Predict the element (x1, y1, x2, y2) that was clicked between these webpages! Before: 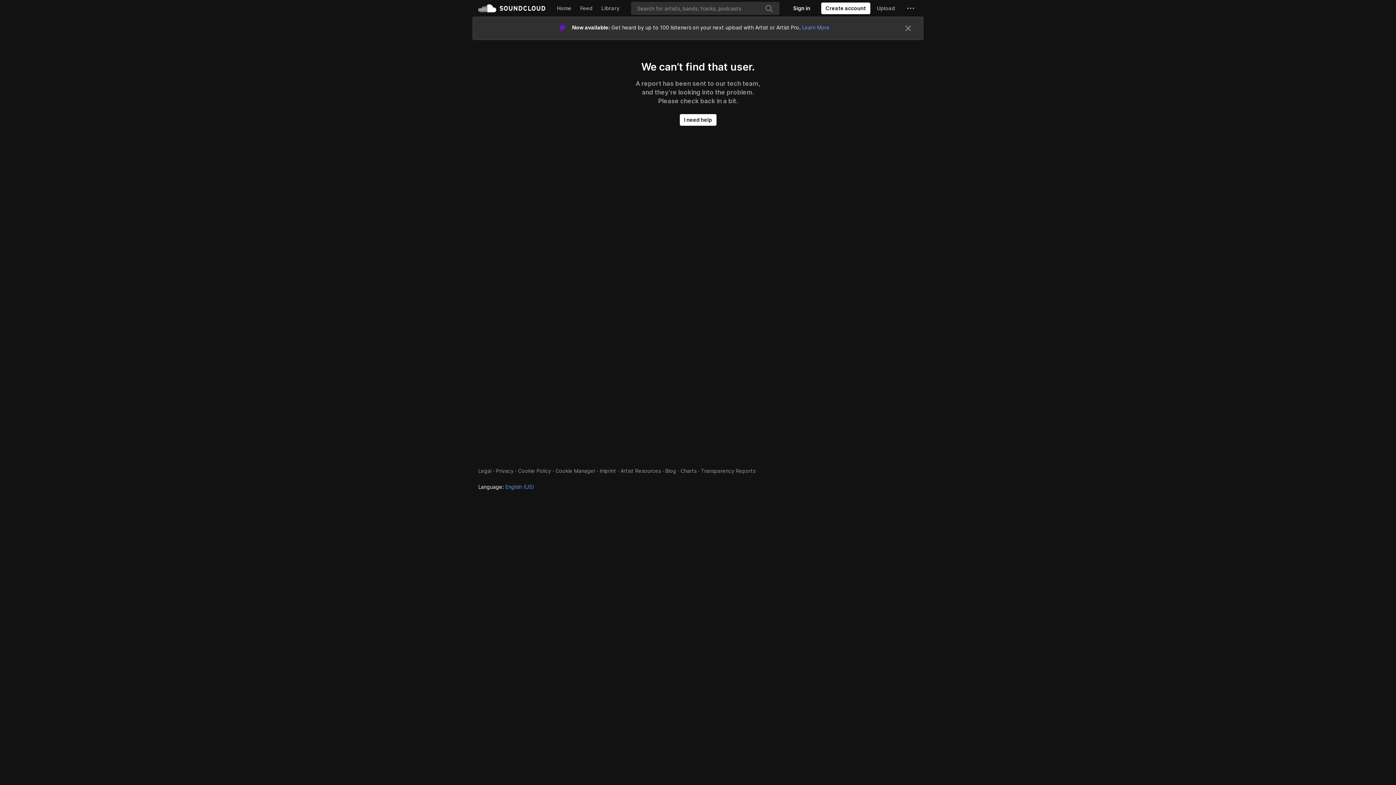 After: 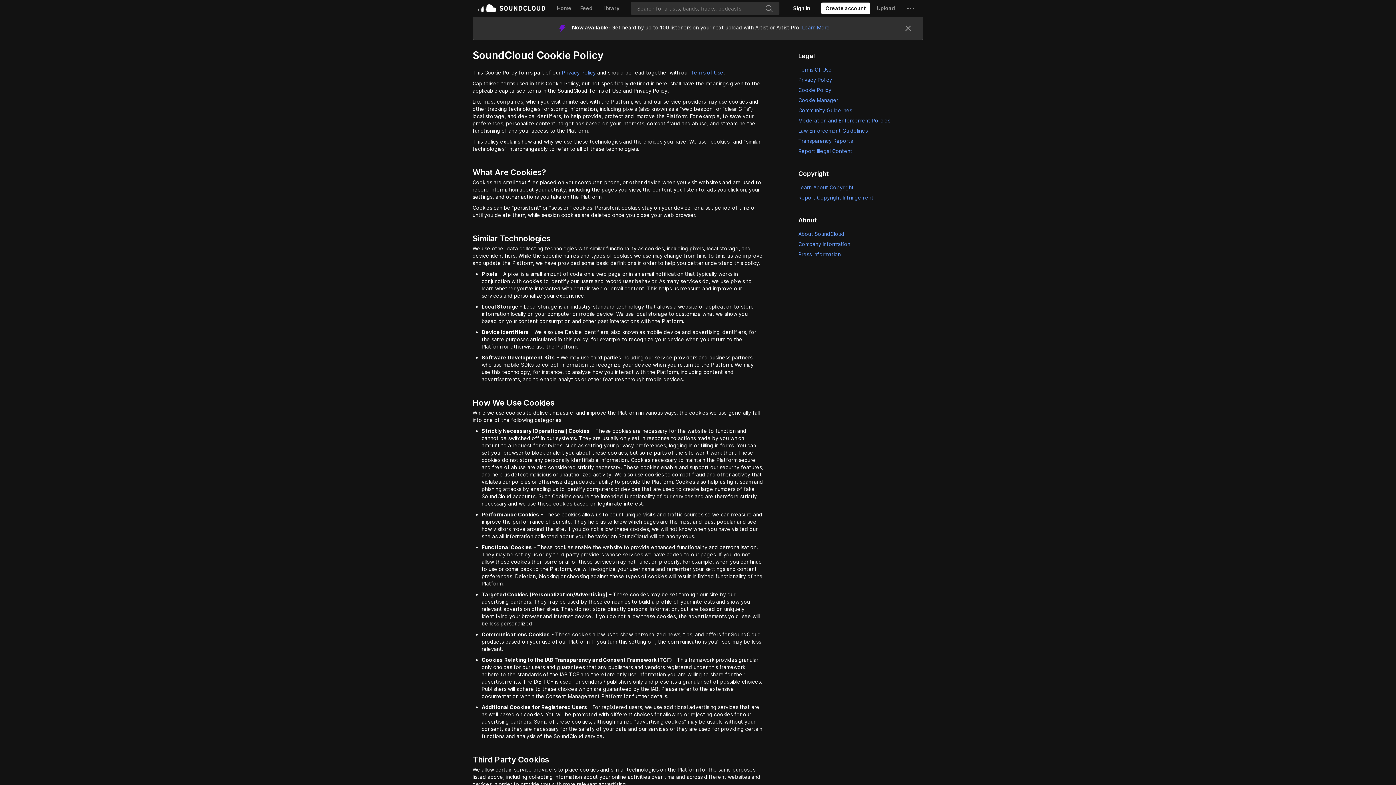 Action: label: Cookie Policy bbox: (518, 444, 551, 450)